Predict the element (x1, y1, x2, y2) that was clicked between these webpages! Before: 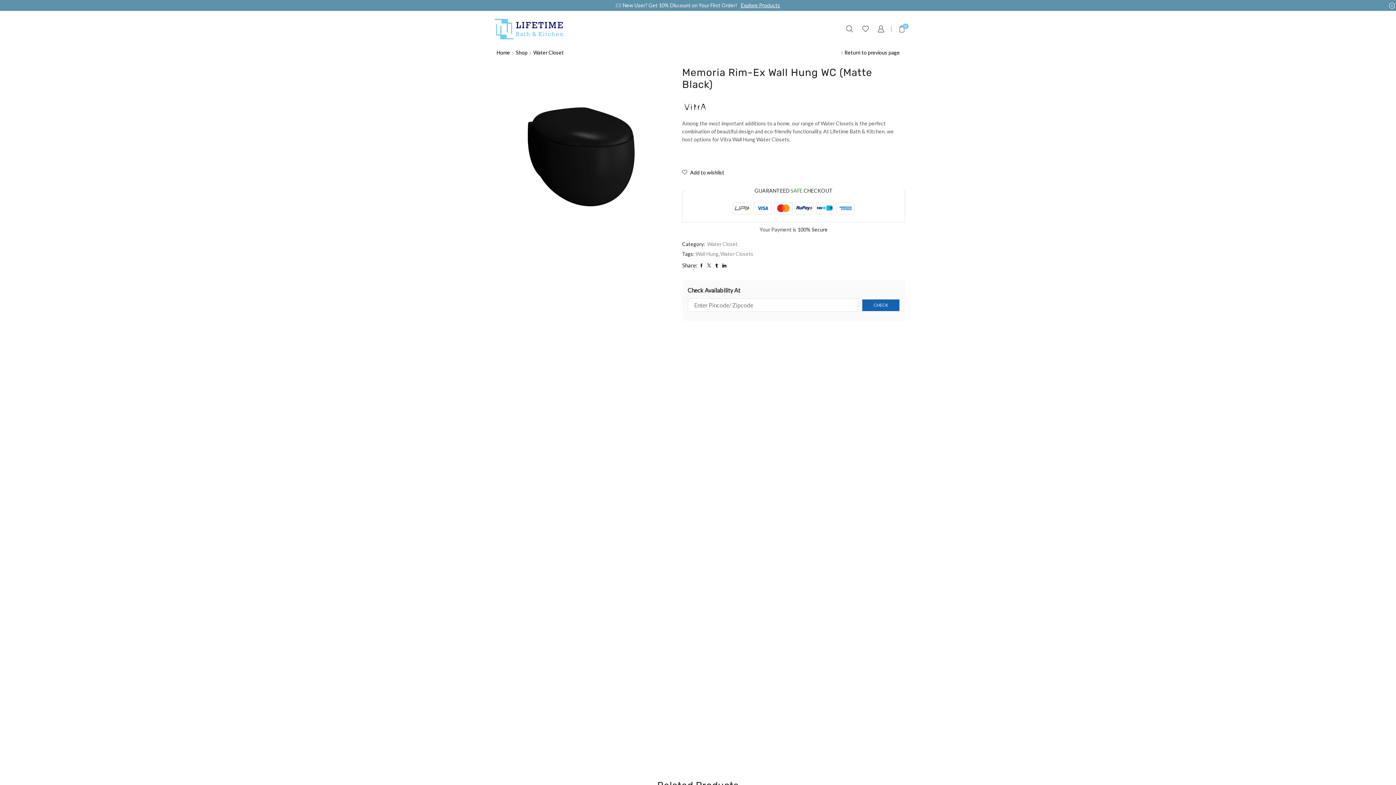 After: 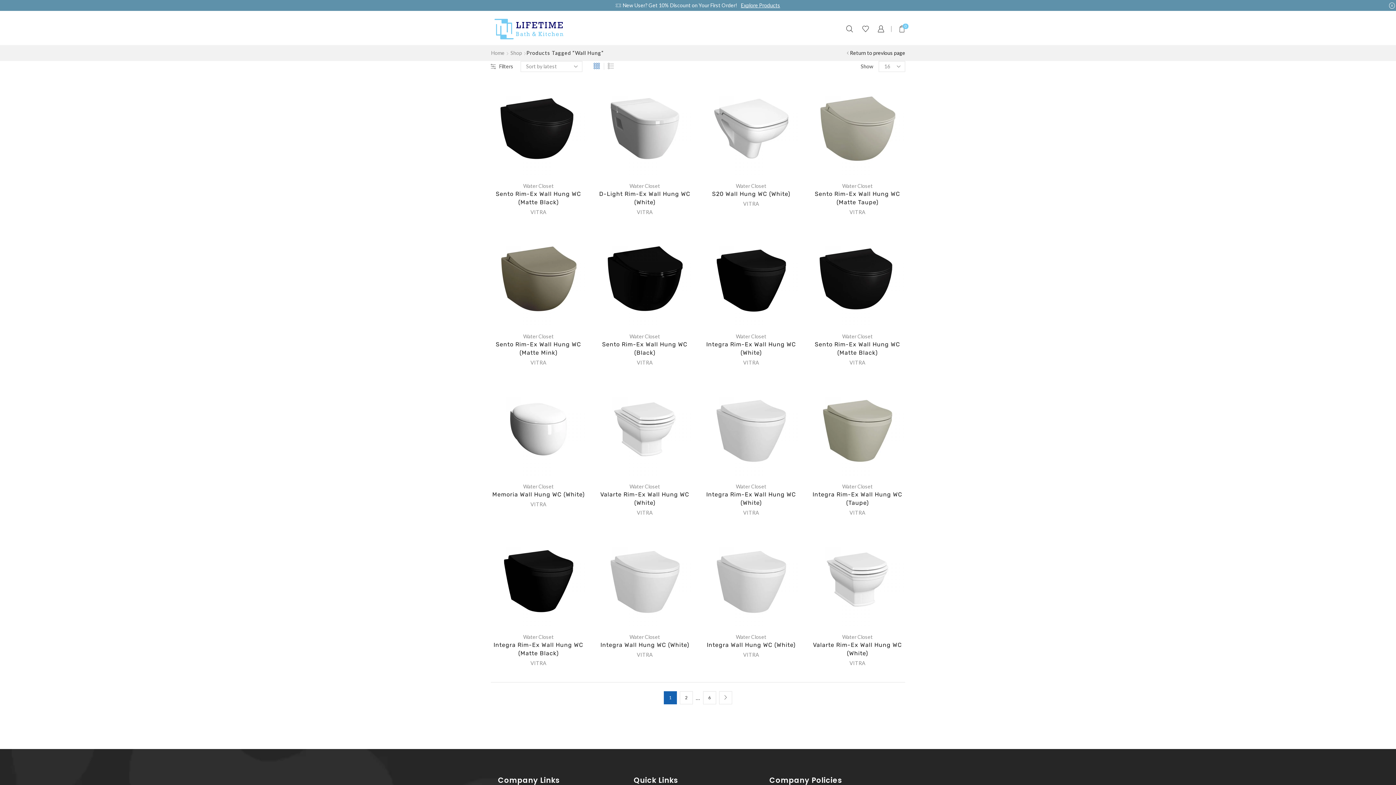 Action: bbox: (694, 250, 718, 257) label: Wall Hung